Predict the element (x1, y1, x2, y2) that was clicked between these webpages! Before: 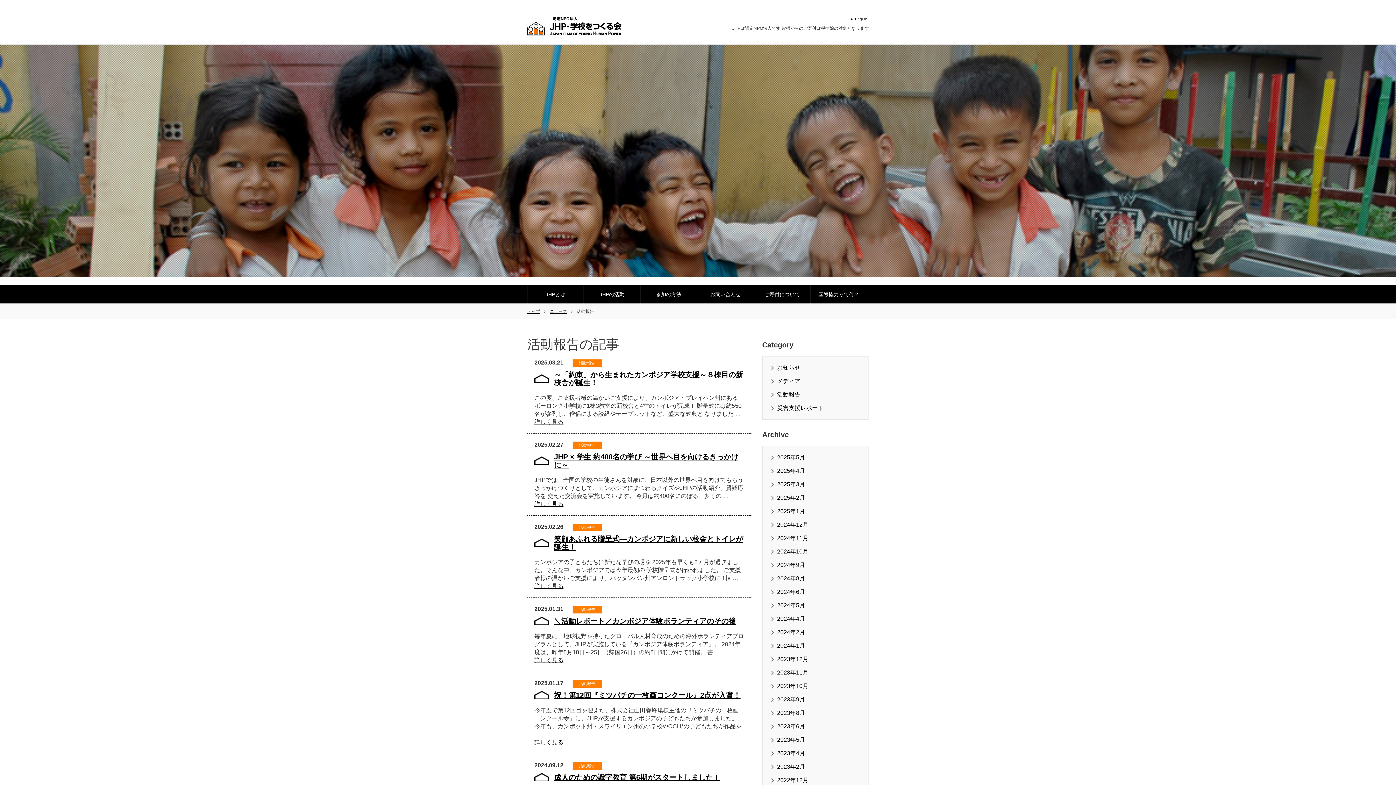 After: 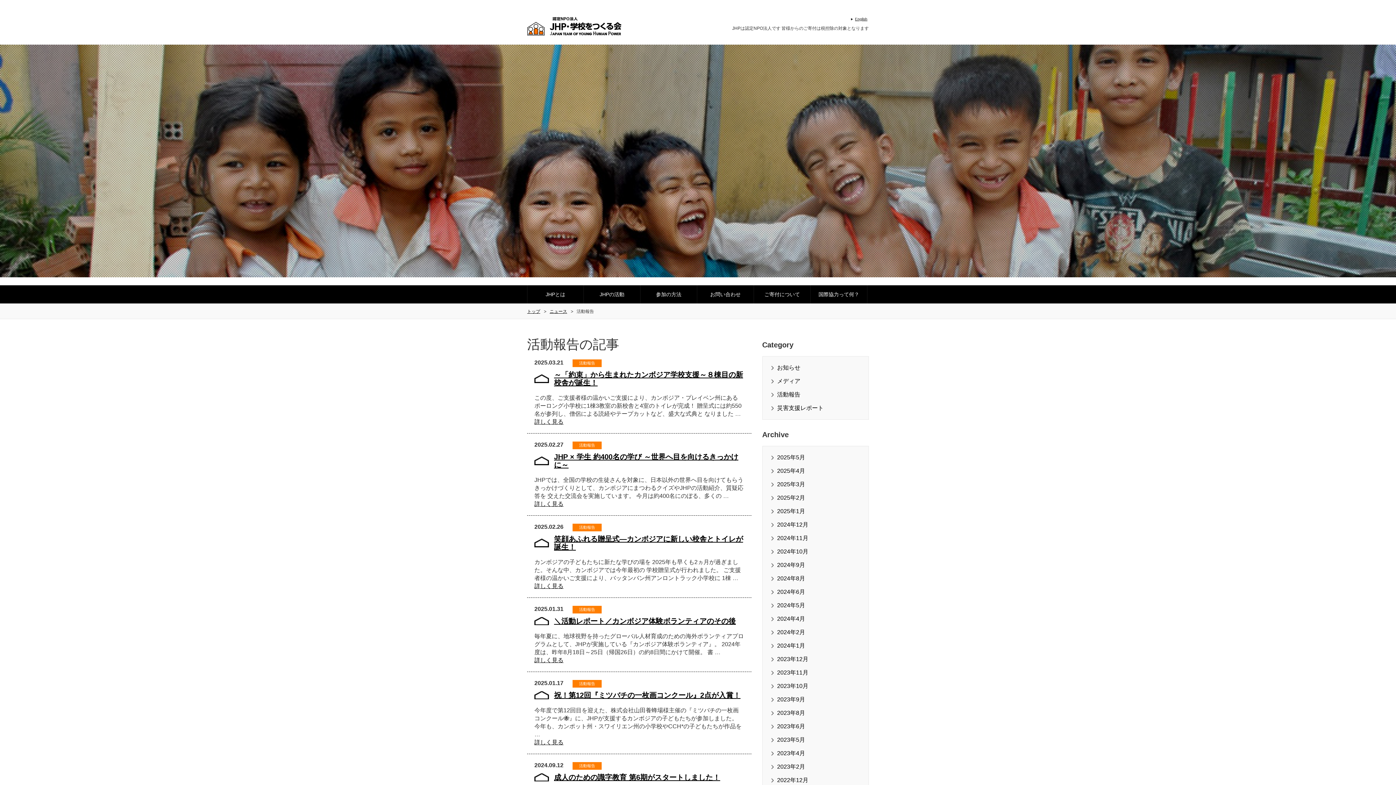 Action: label: 活動報告 bbox: (777, 391, 800, 397)